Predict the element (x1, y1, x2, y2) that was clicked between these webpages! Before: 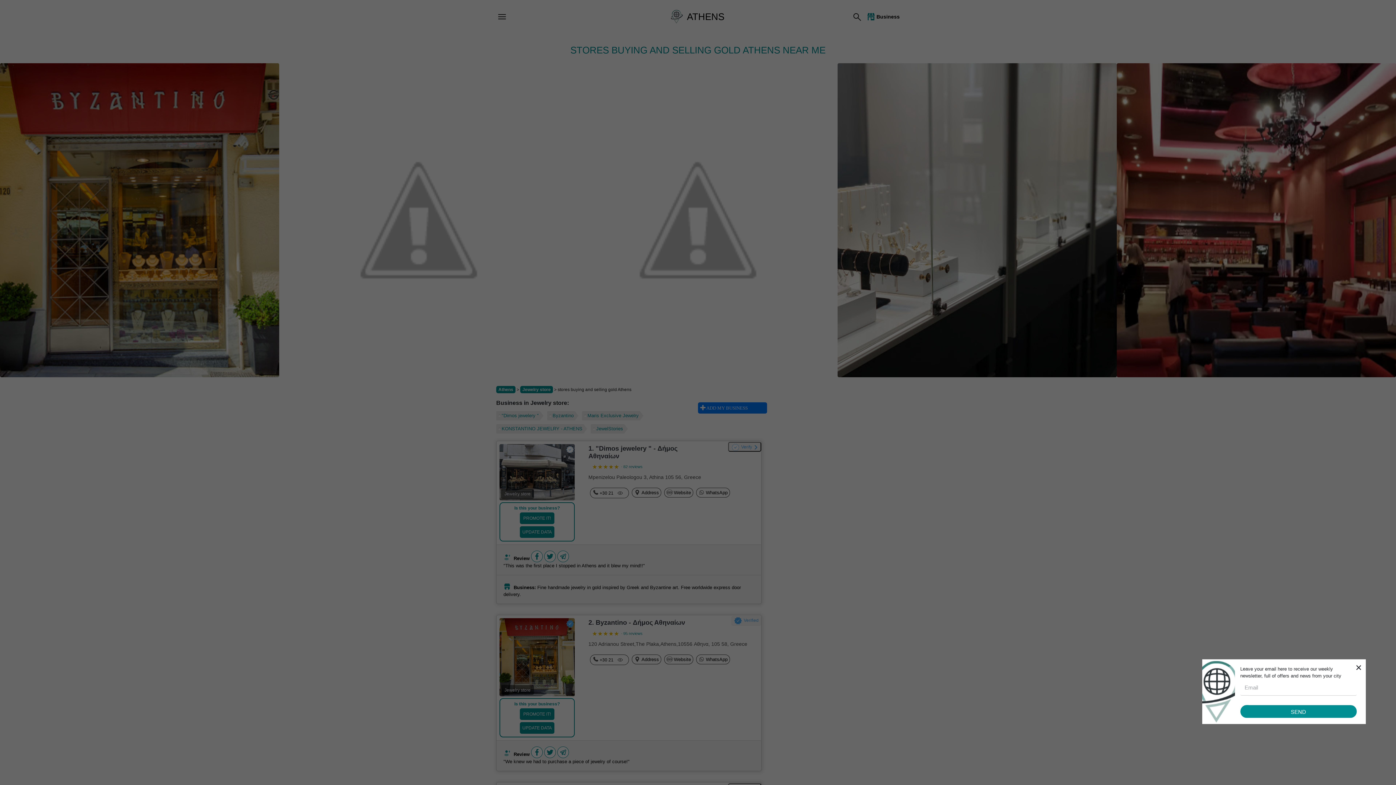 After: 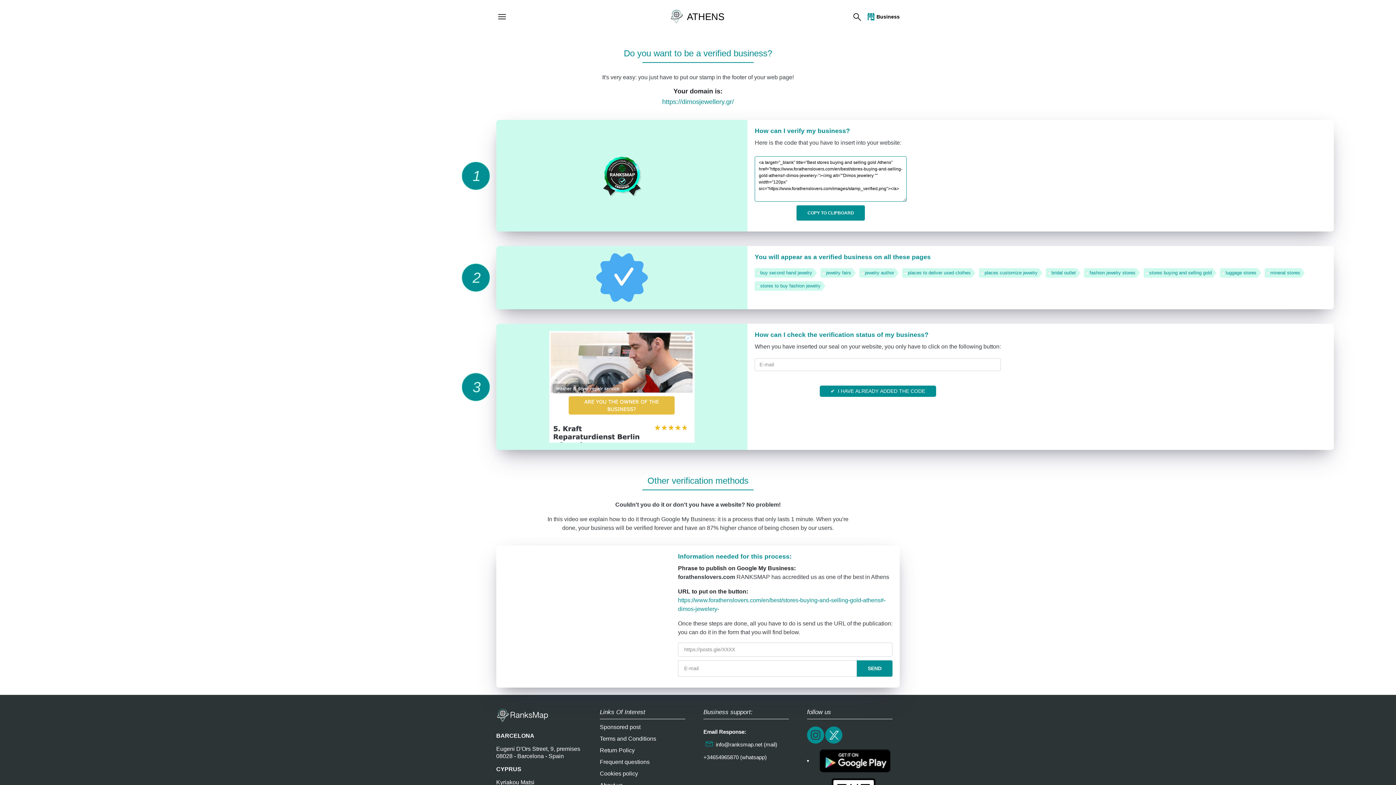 Action: label: Verify bbox: (728, 442, 761, 452)